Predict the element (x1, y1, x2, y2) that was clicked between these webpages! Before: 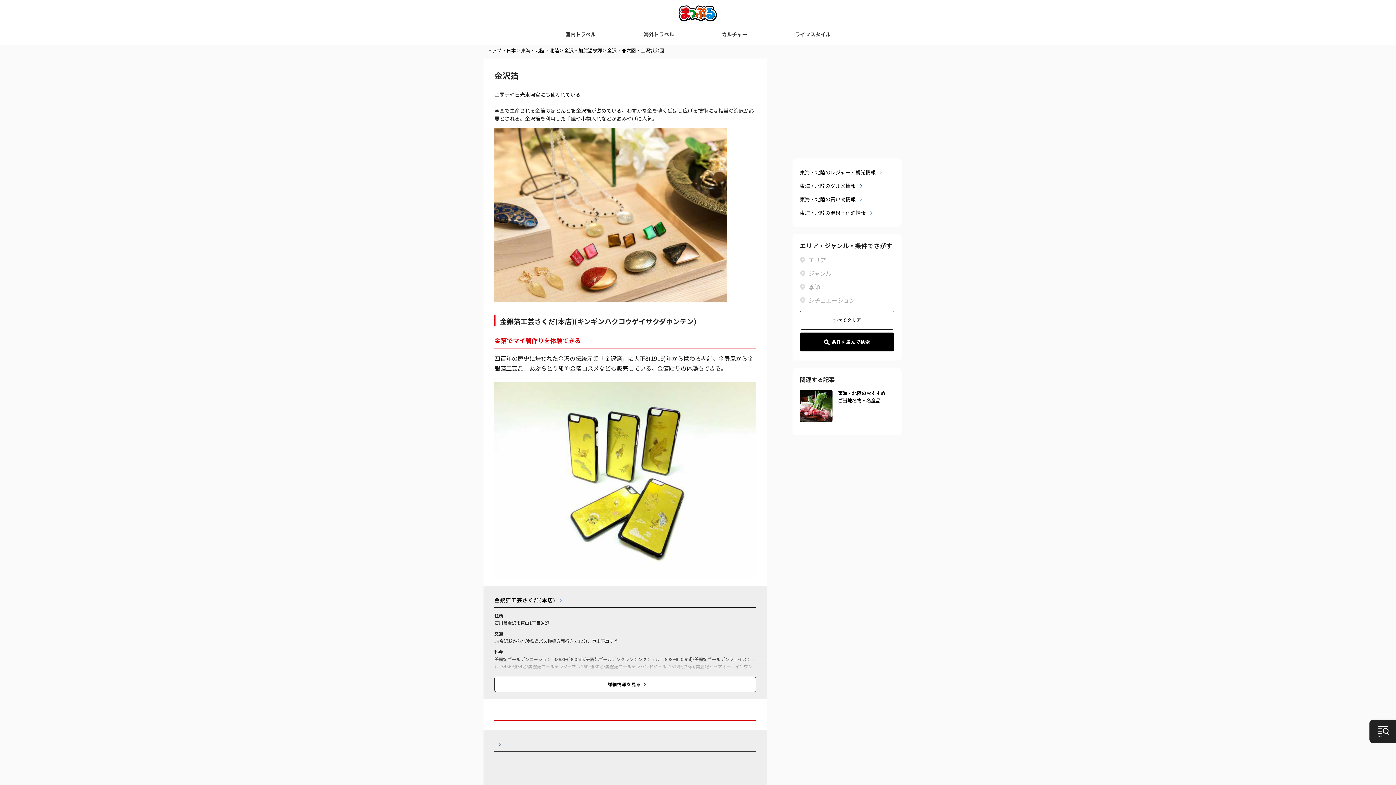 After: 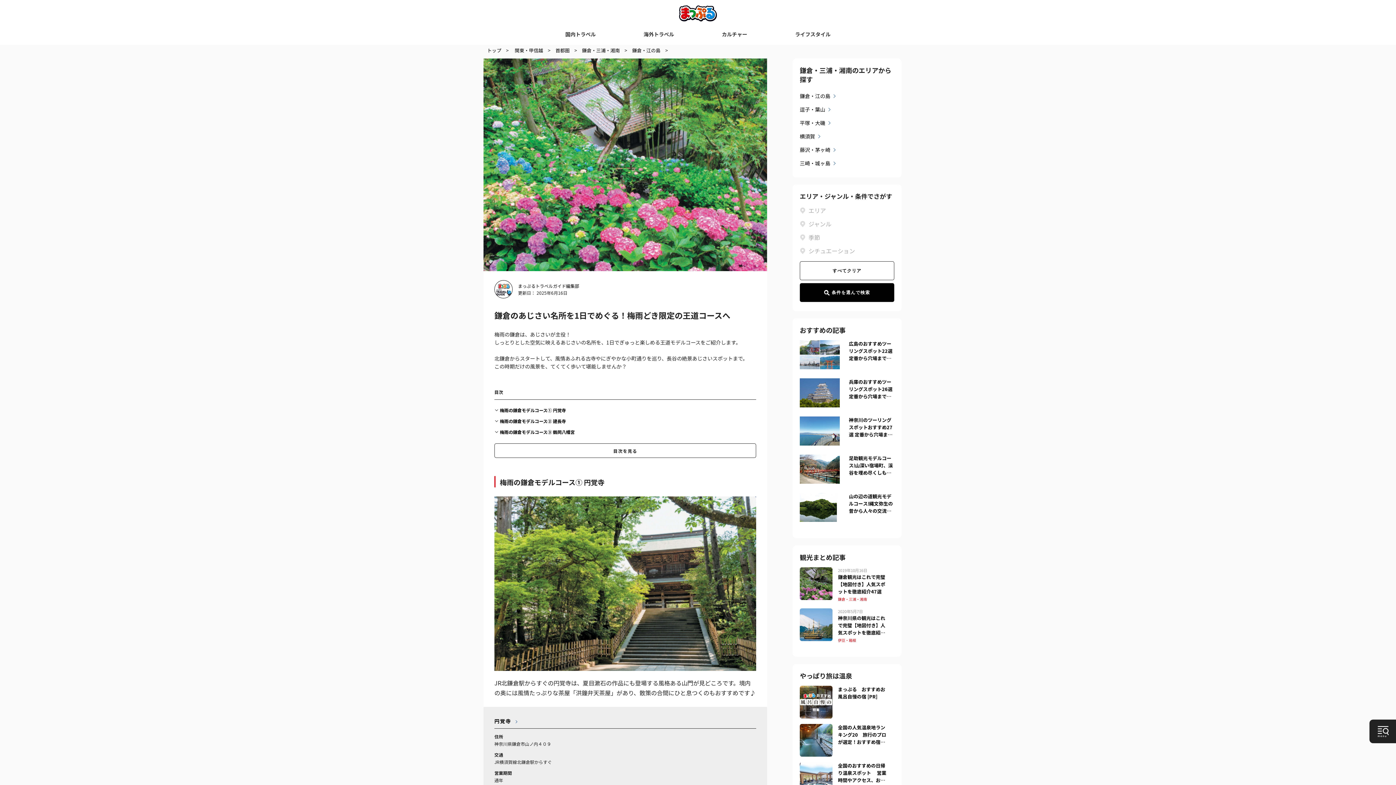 Action: label: 2025年6月13日
鎌倉のあじさい名所を1日でめぐる！梅雨どき限定の王道コースへ
トラベル bbox: (792, 551, 901, 584)